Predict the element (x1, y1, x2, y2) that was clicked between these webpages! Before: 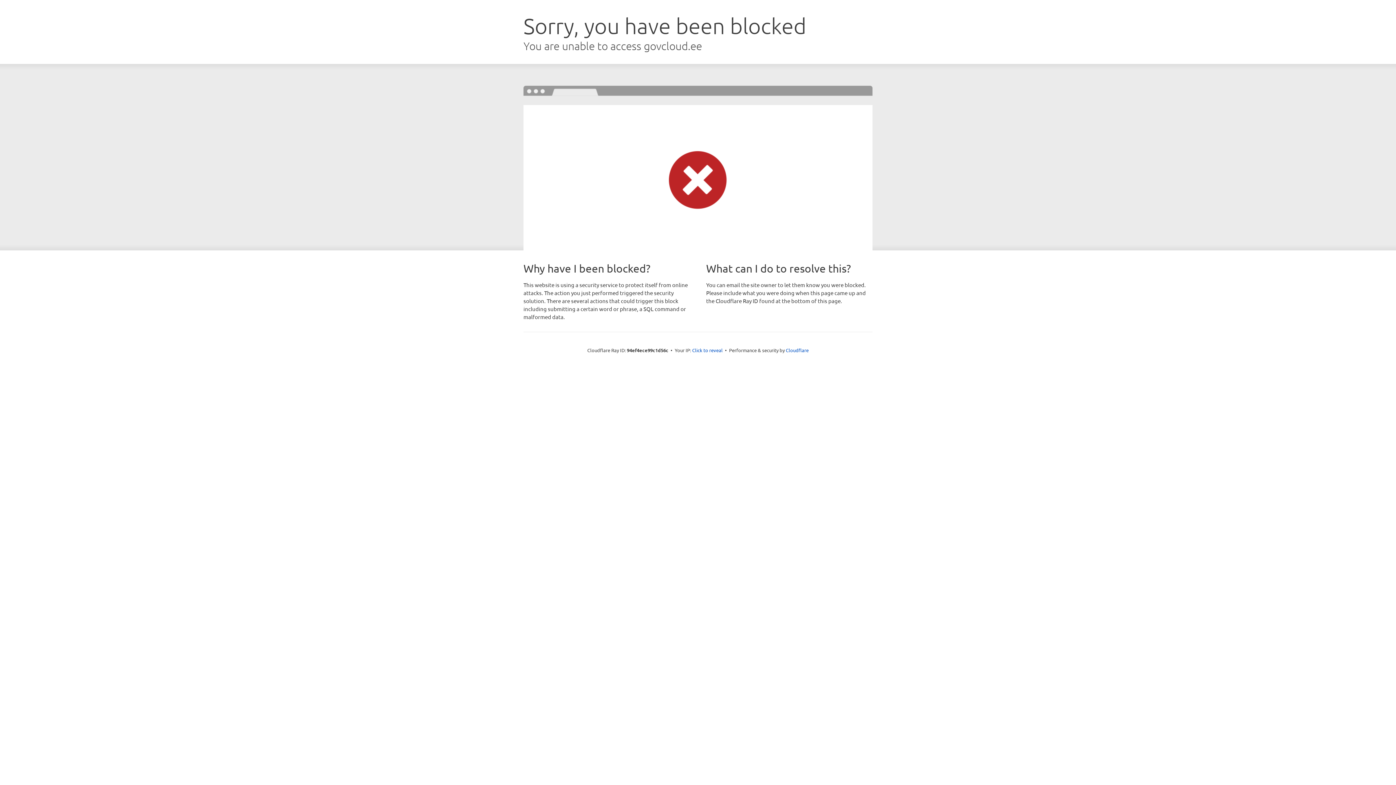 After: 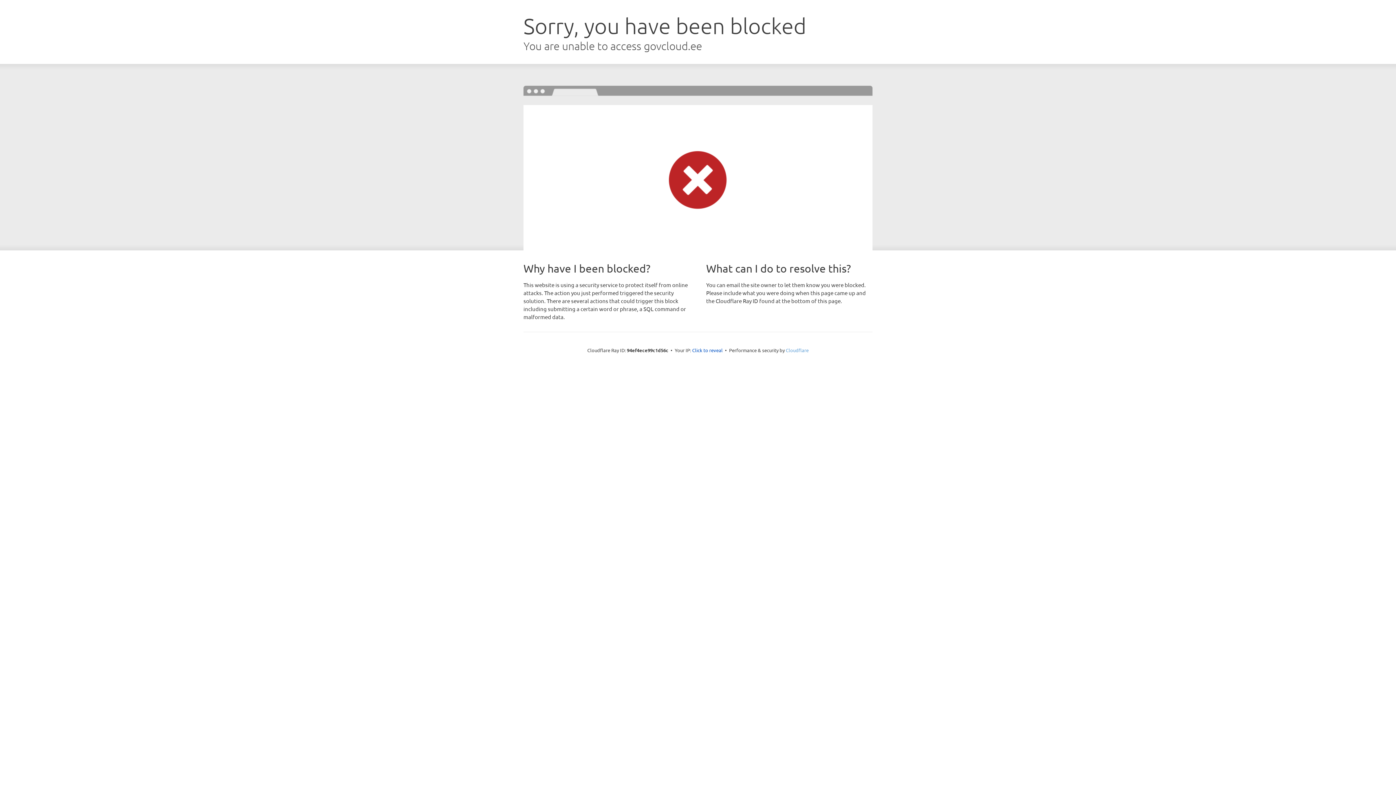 Action: bbox: (786, 347, 808, 353) label: Cloudflare